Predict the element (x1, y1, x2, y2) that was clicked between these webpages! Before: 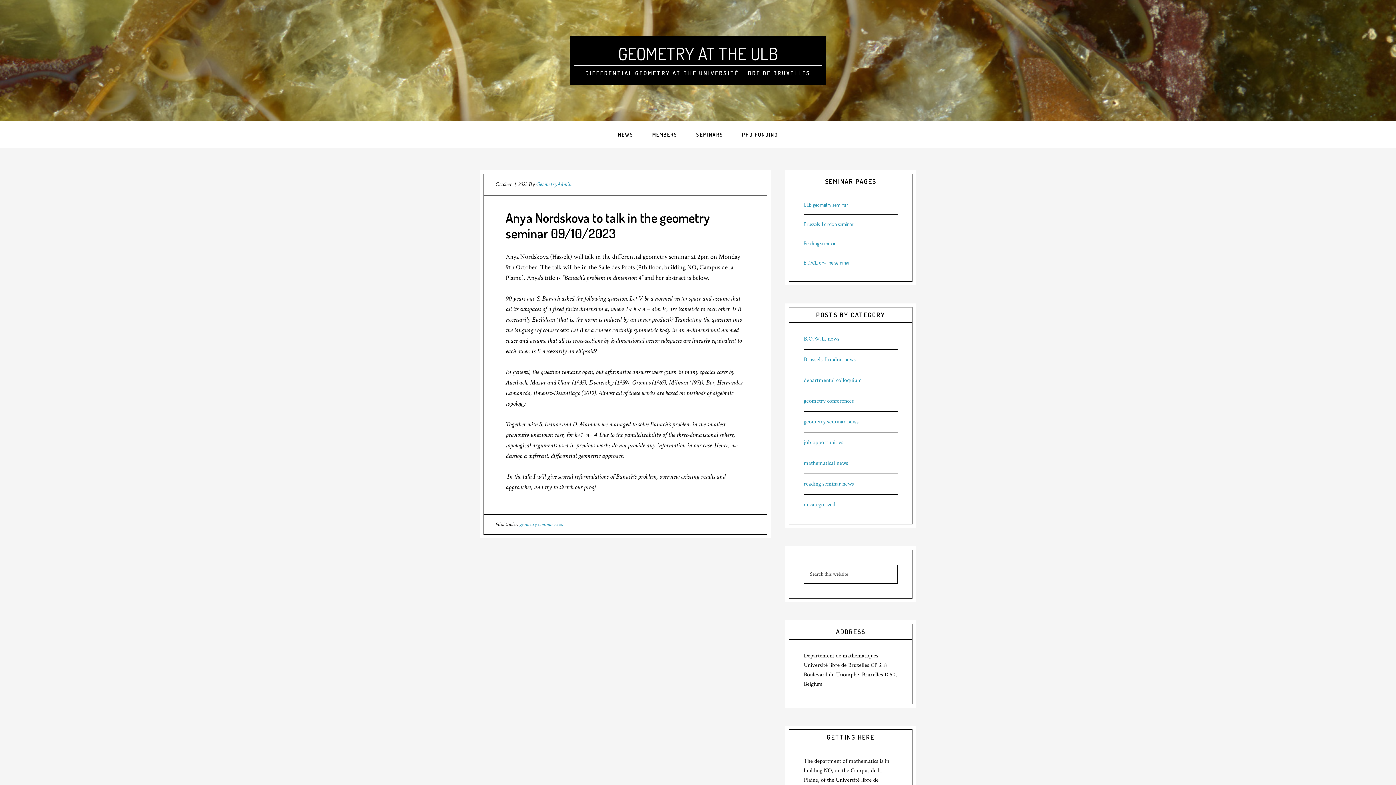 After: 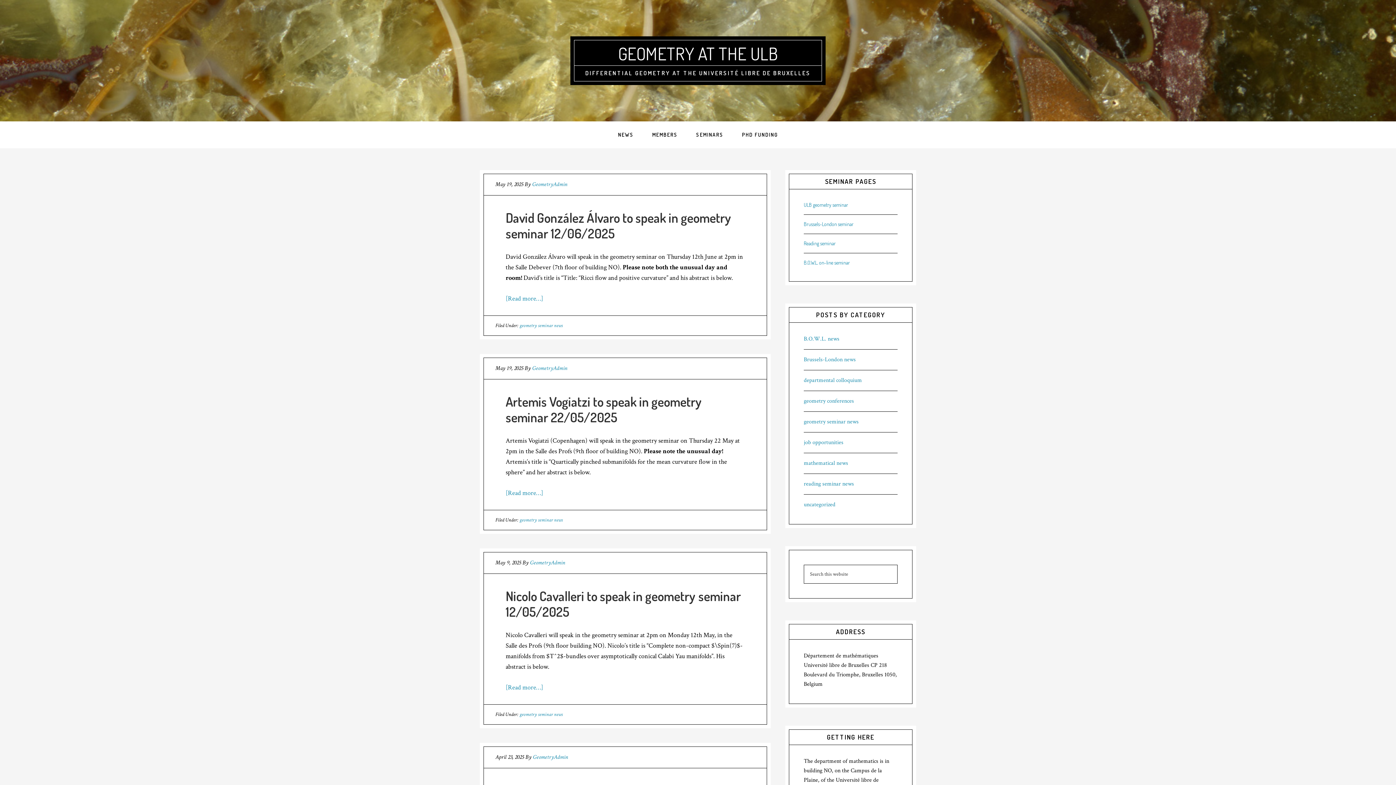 Action: bbox: (536, 180, 571, 188) label: GeometryAdmin